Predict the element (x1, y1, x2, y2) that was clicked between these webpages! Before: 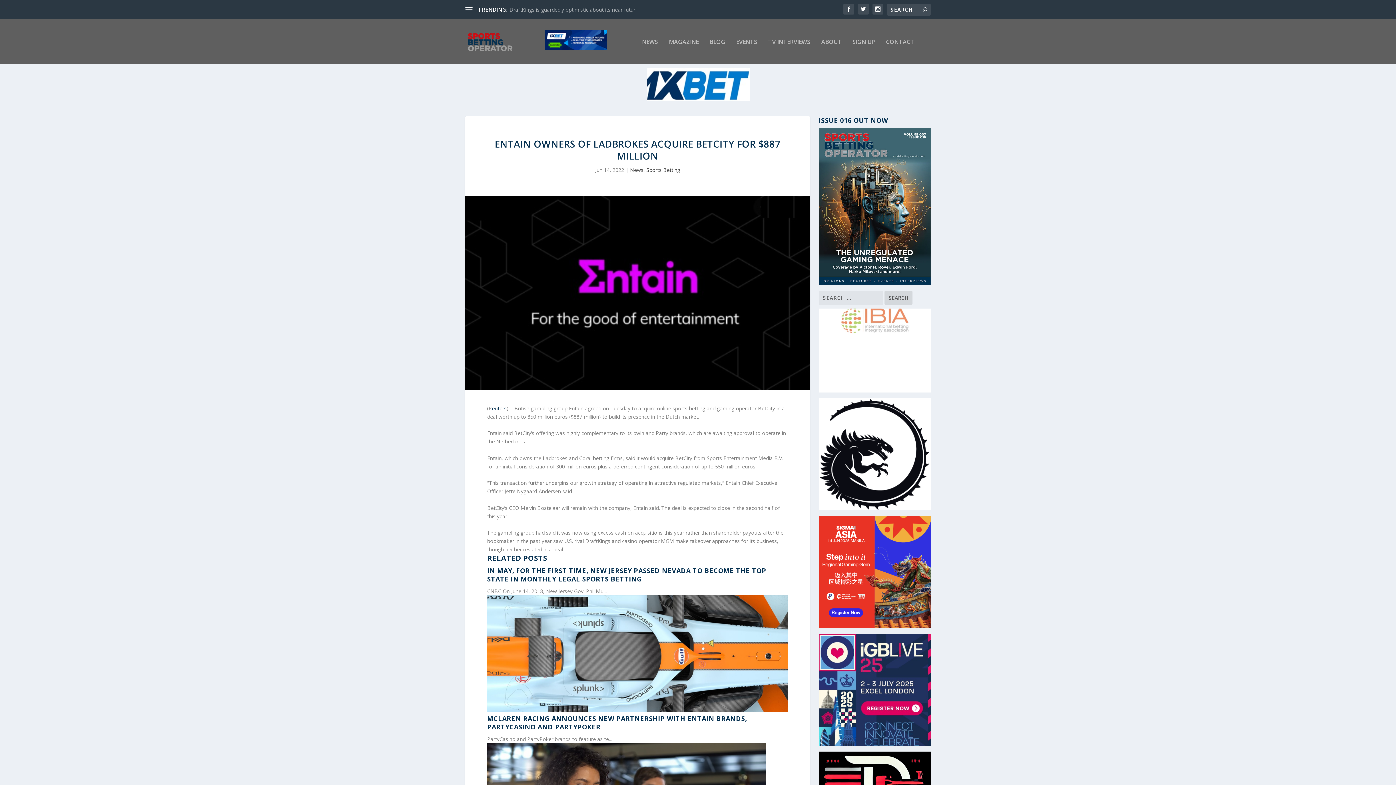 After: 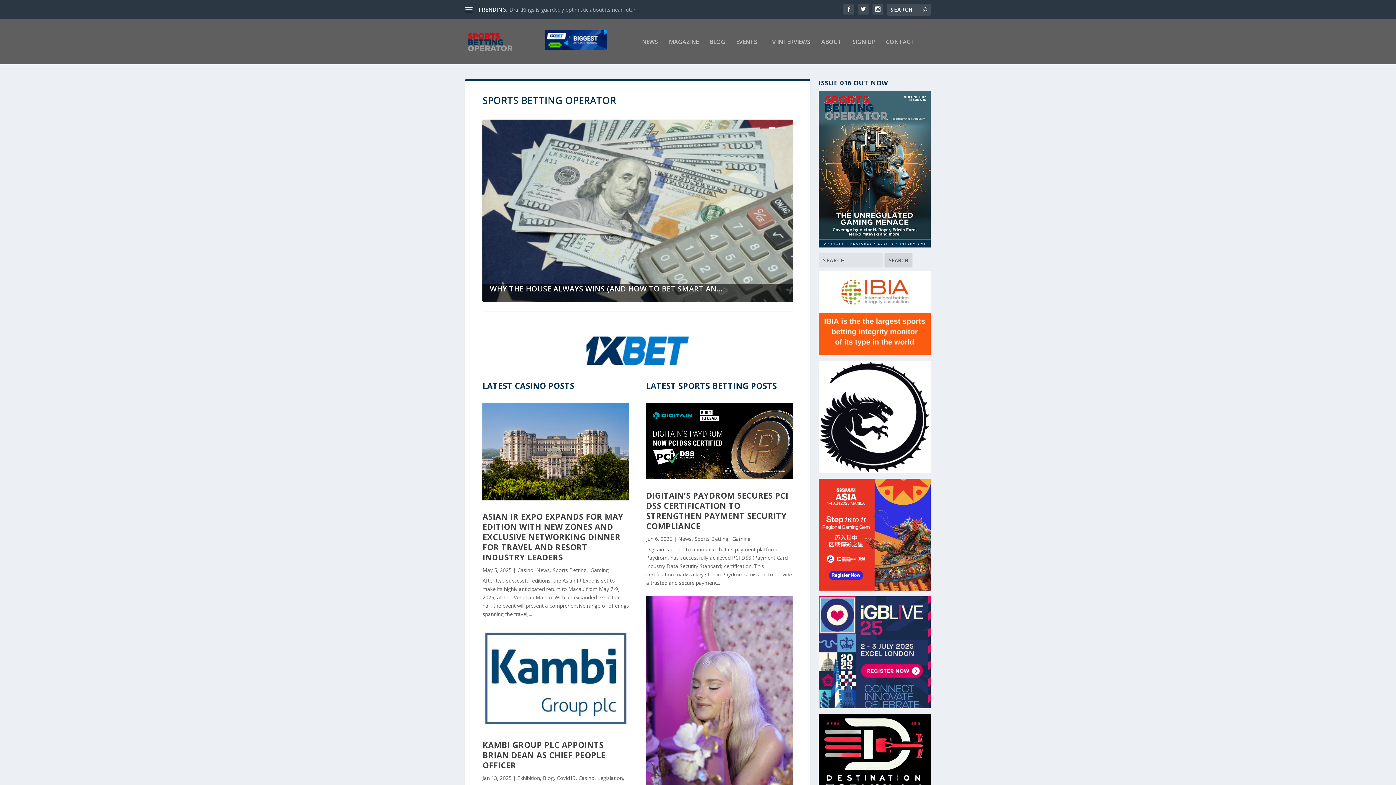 Action: bbox: (465, 30, 515, 53)